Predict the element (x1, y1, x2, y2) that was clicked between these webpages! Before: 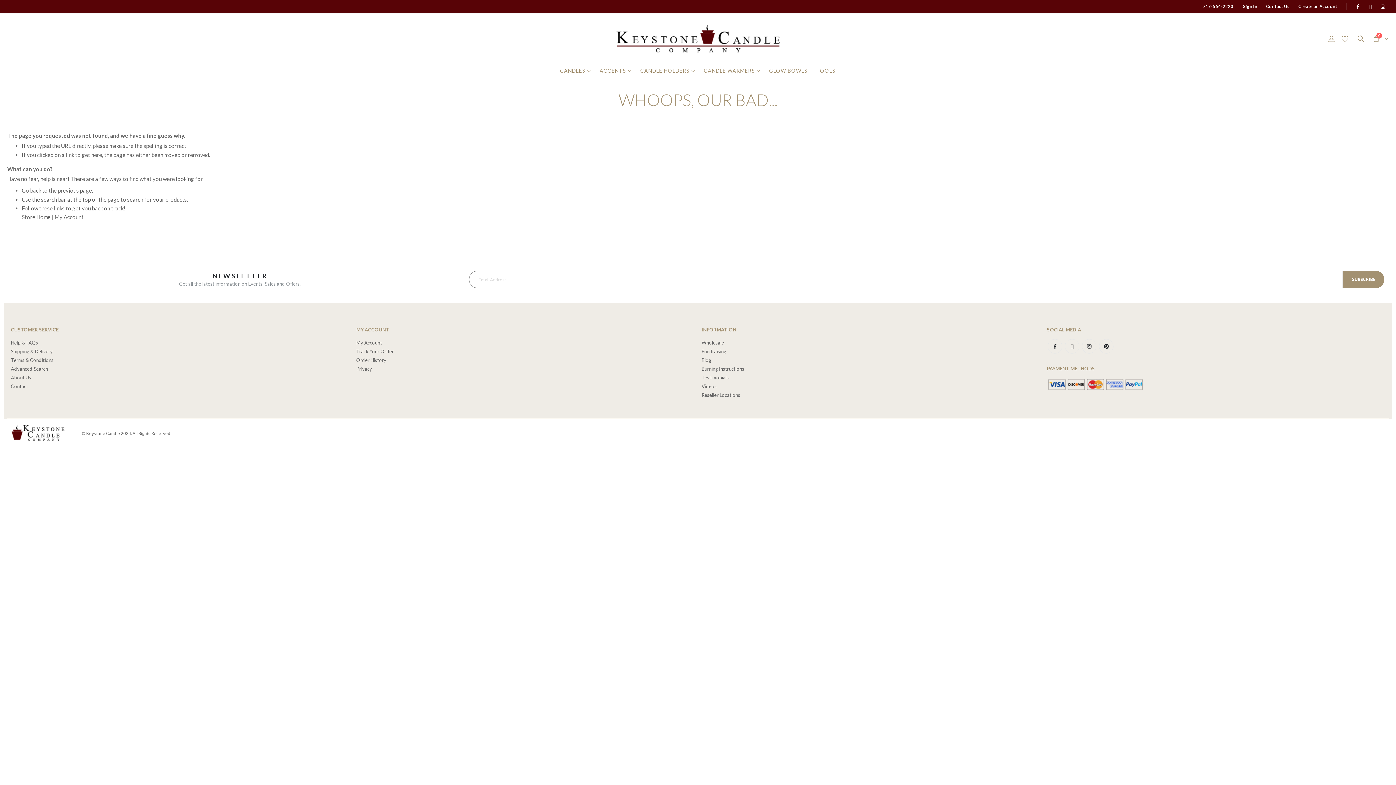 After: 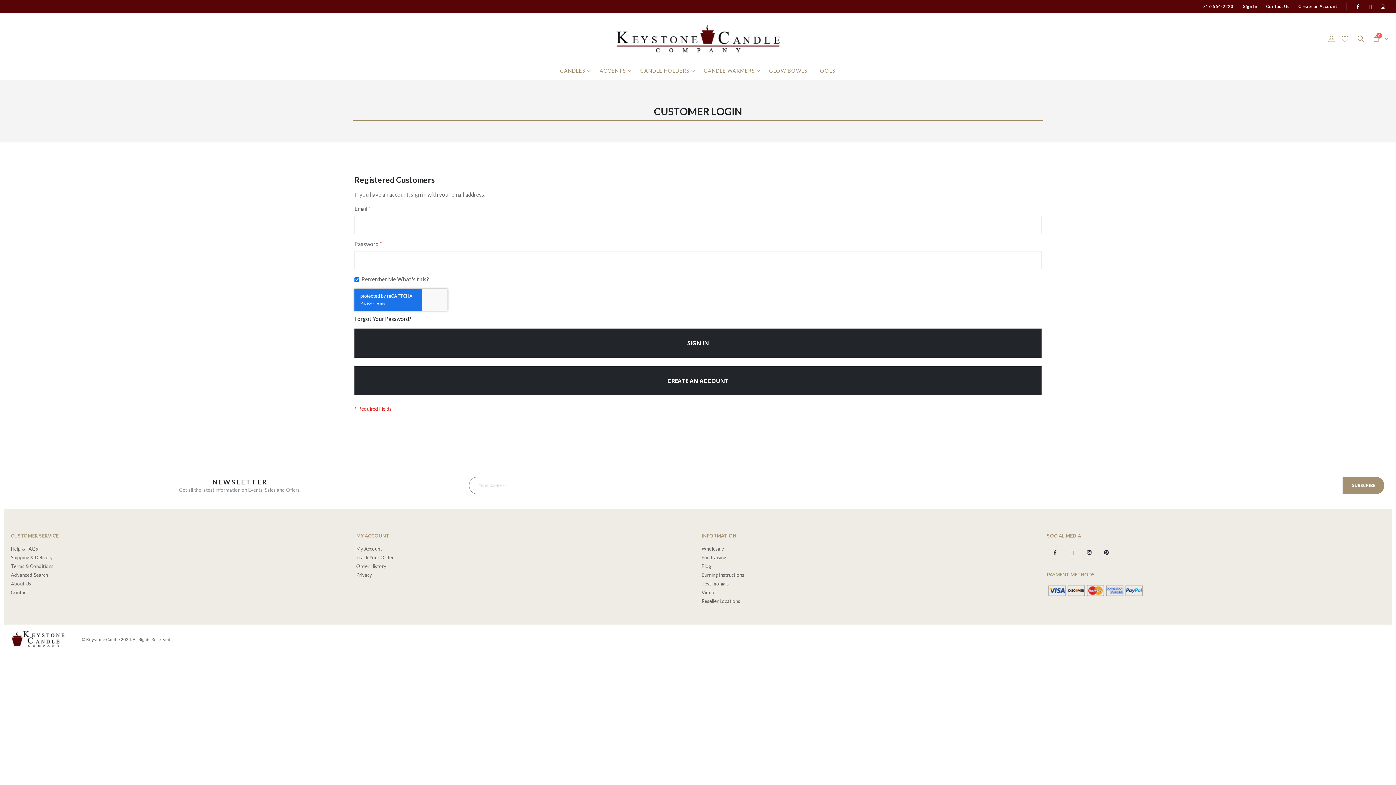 Action: bbox: (1341, 34, 1348, 42)